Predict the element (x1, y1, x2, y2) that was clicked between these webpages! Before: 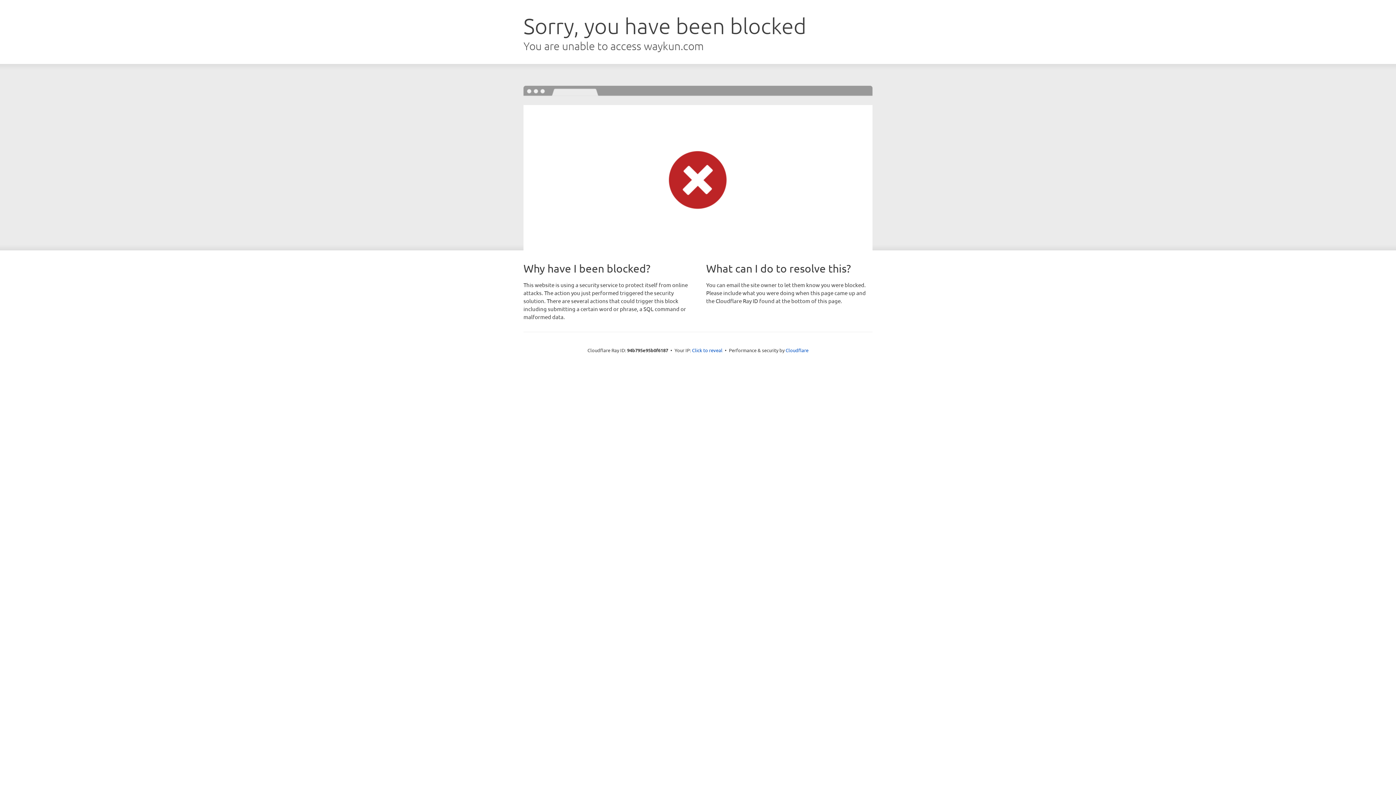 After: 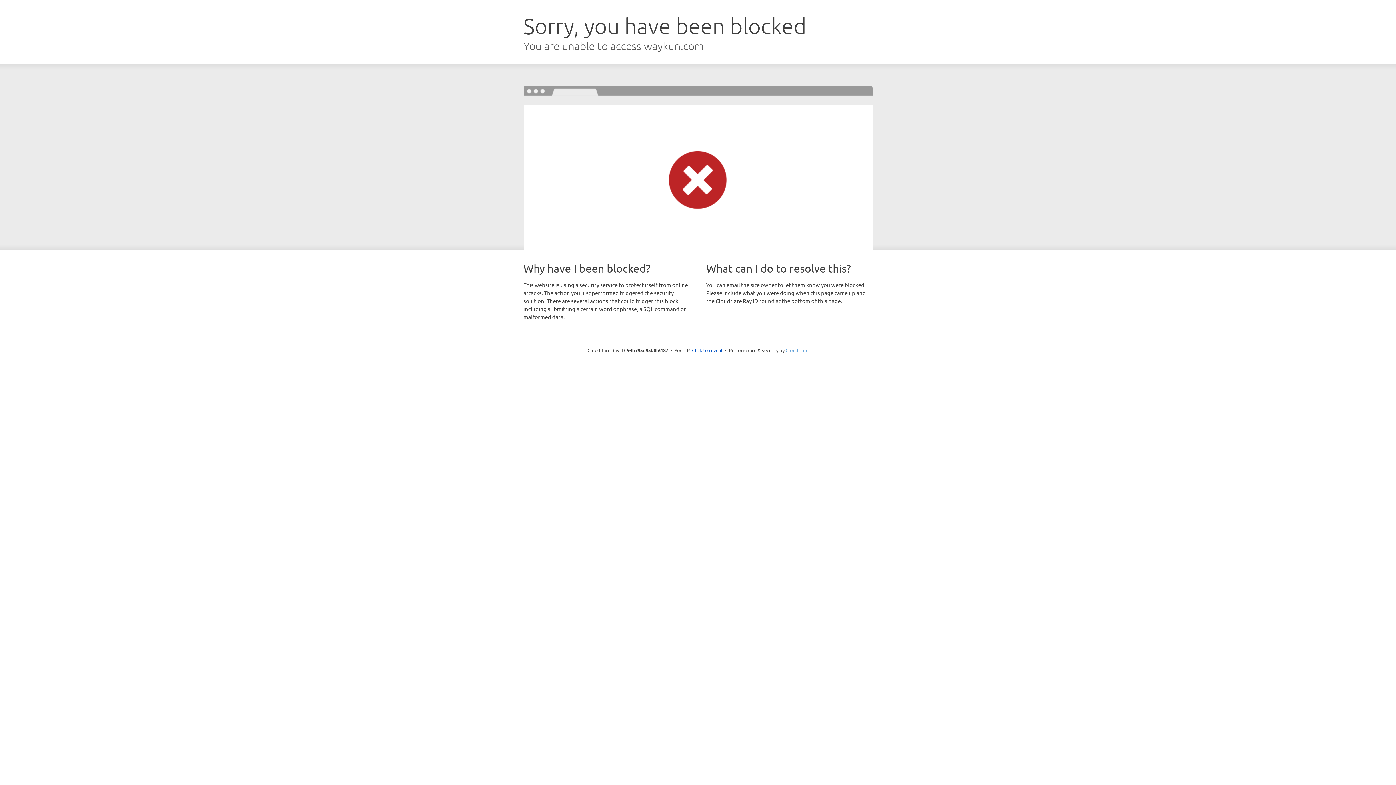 Action: bbox: (785, 347, 808, 353) label: Cloudflare